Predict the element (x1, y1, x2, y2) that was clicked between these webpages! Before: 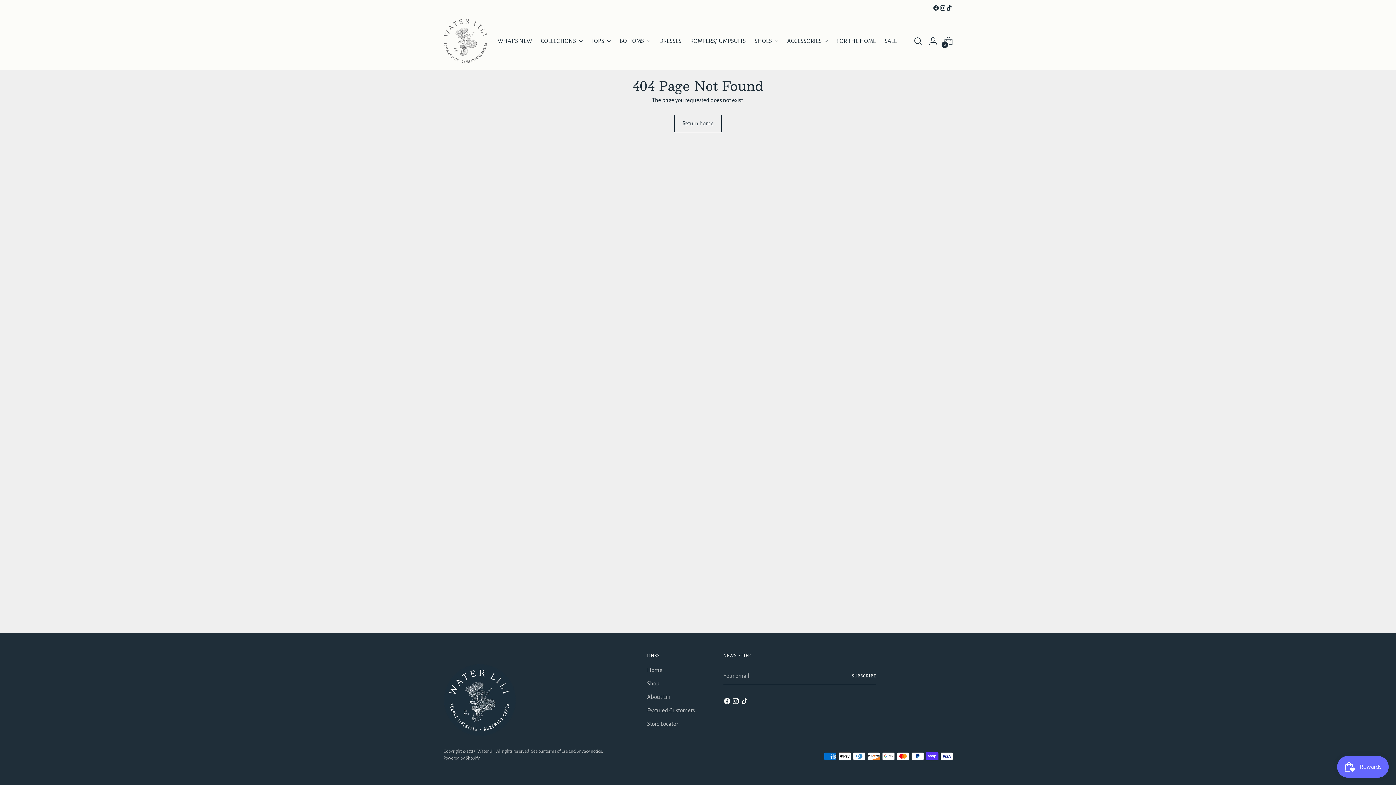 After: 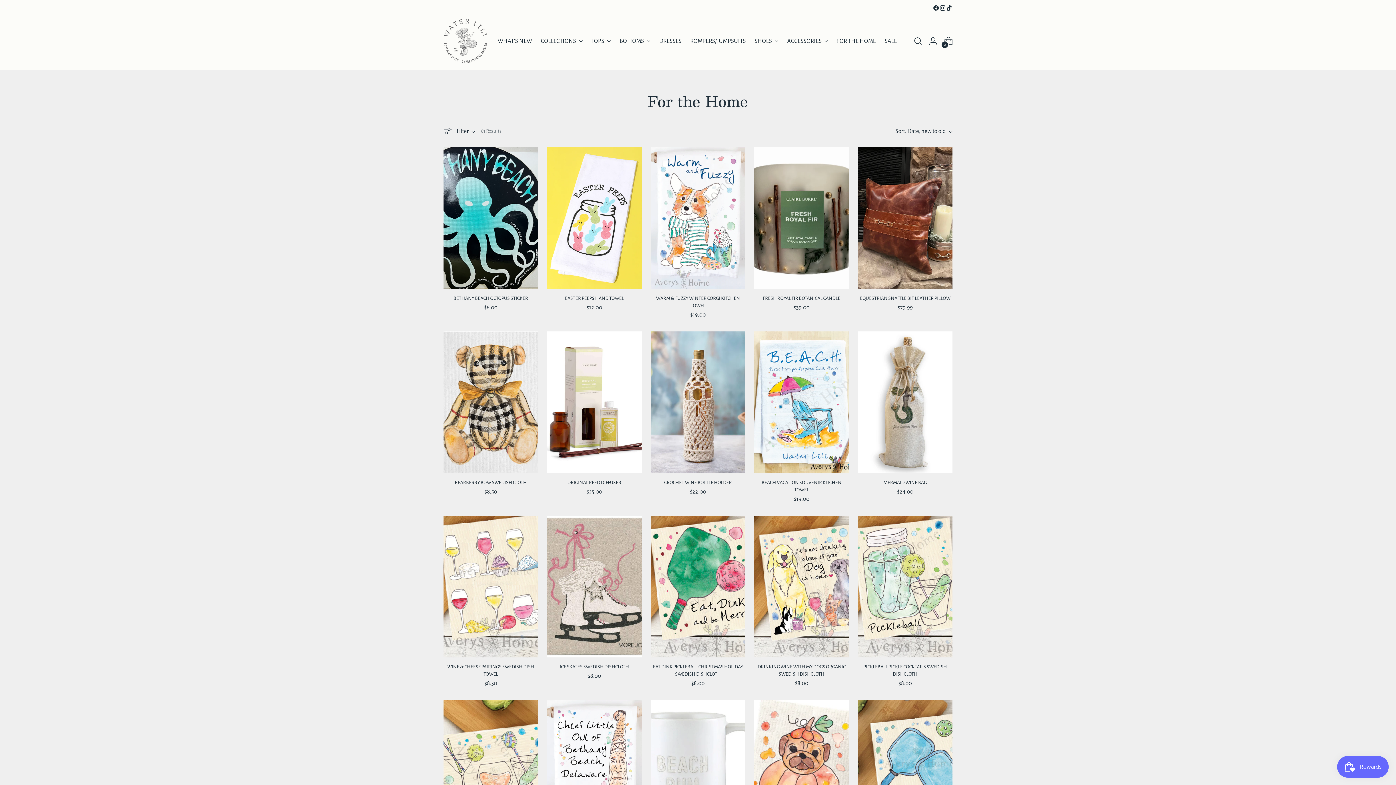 Action: bbox: (837, 32, 876, 48) label: FOR THE HOME